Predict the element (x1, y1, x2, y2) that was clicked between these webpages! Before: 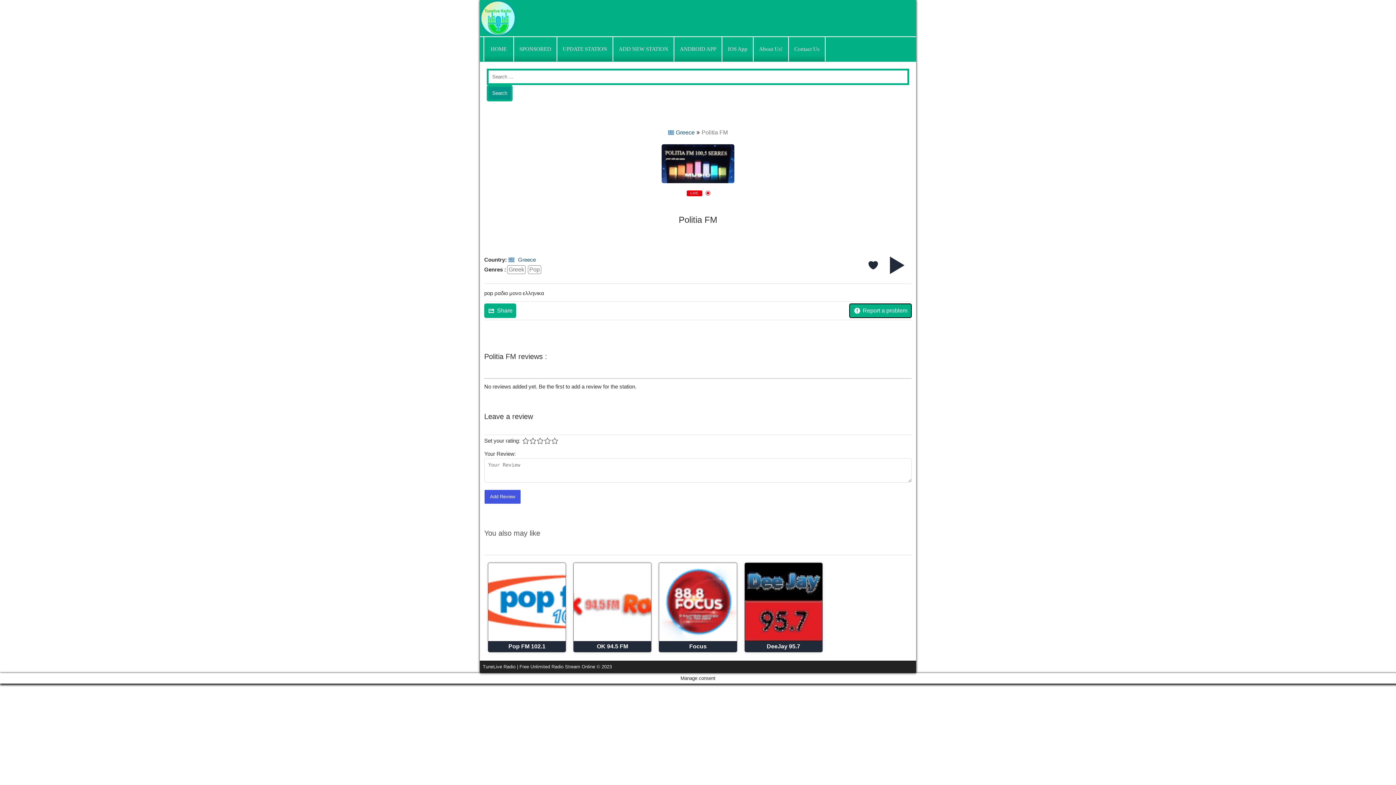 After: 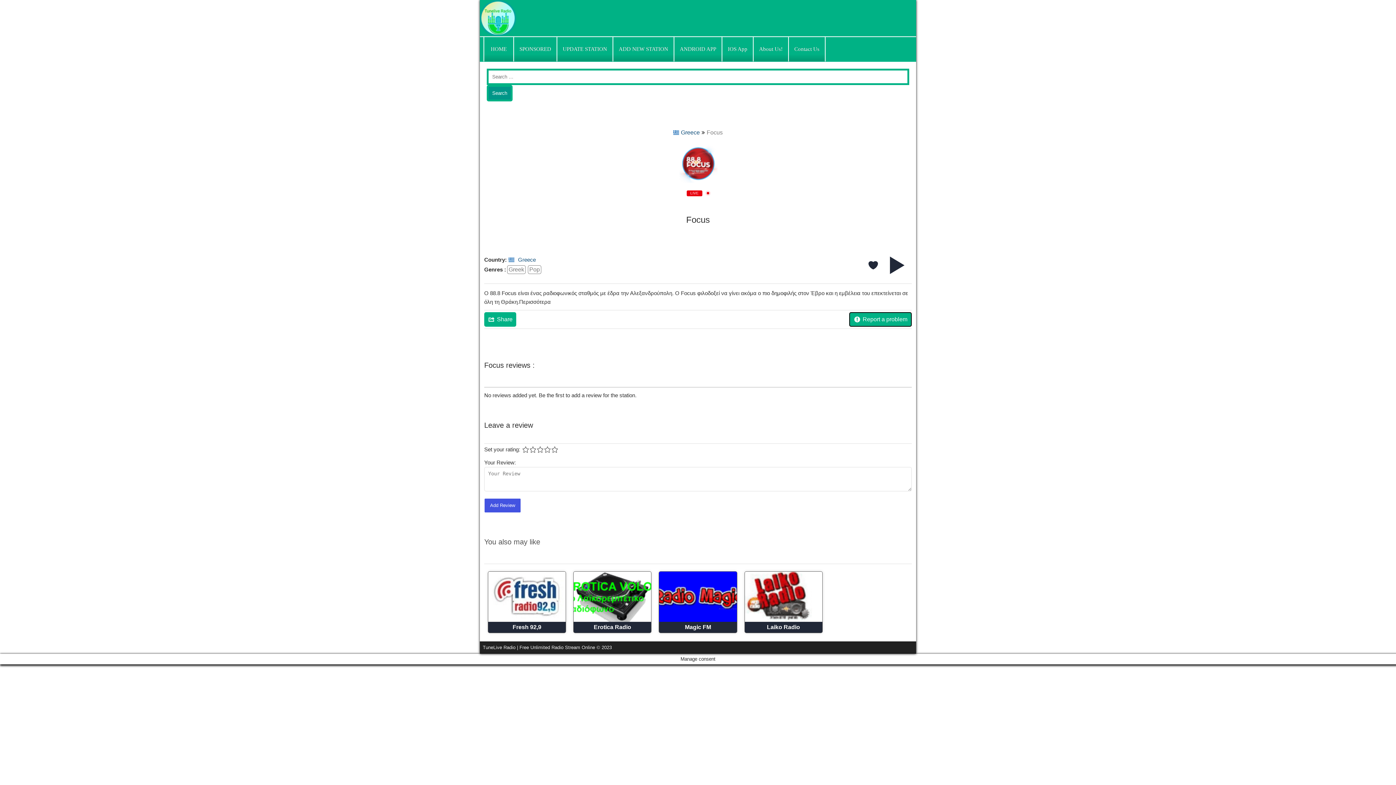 Action: bbox: (661, 643, 735, 650) label: Focus